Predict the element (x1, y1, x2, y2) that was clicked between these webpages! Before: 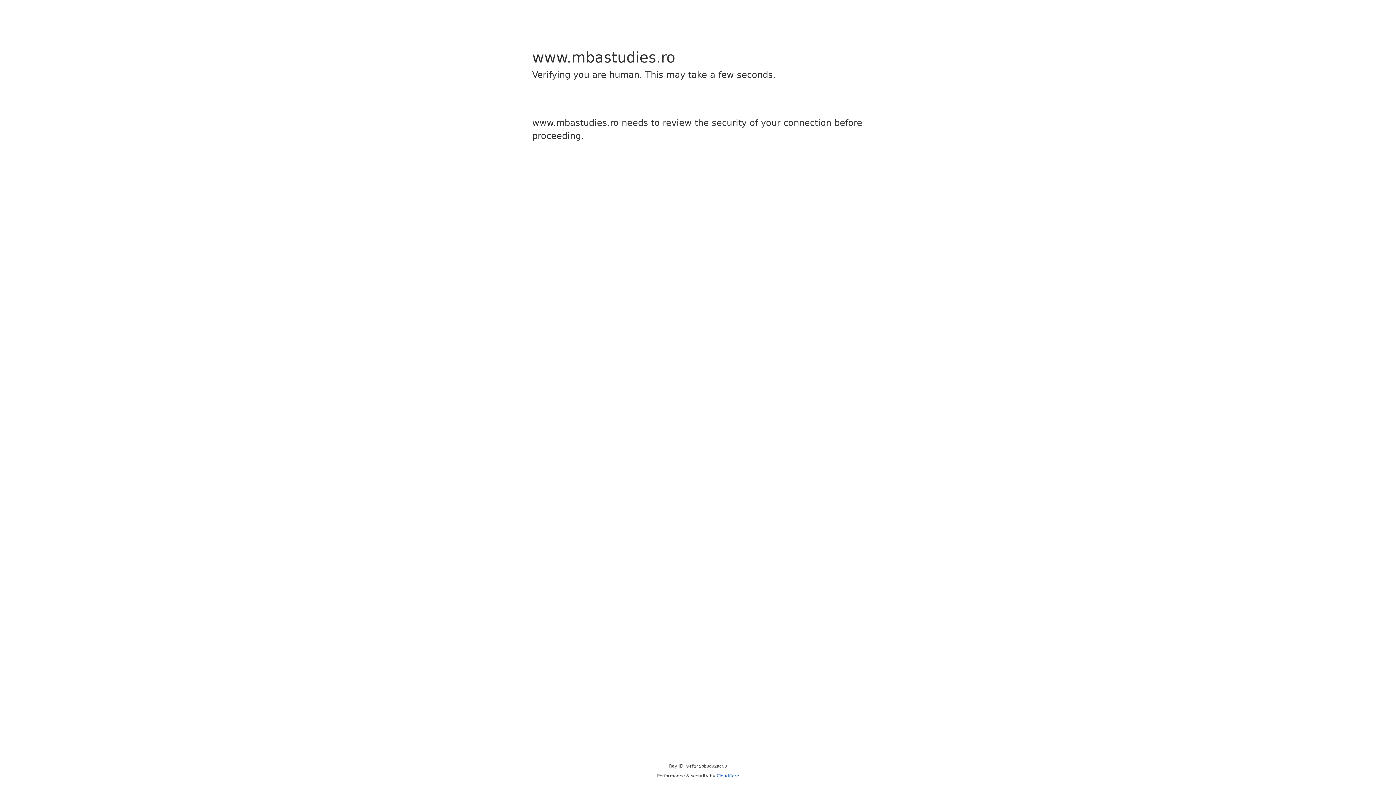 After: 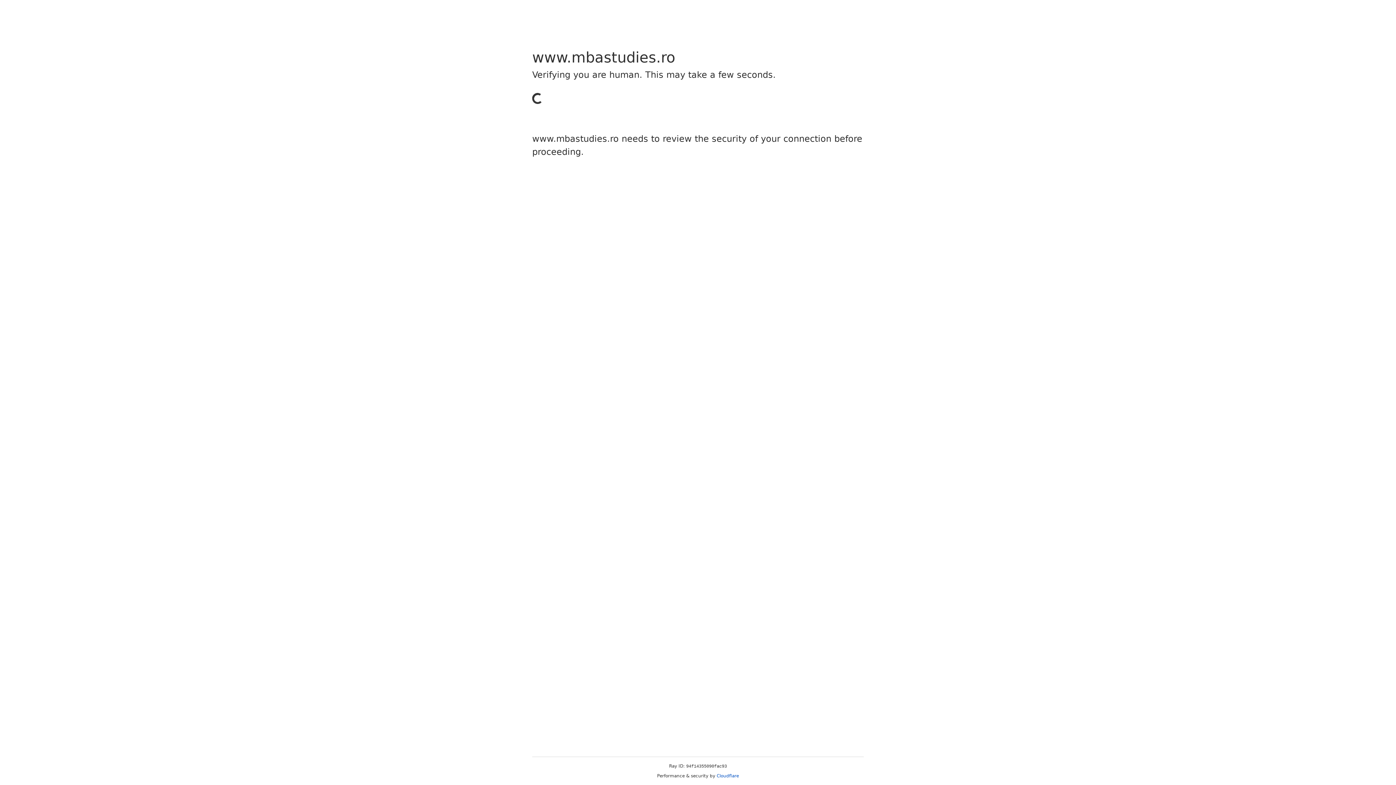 Action: bbox: (716, 773, 739, 778) label: Cloudflare